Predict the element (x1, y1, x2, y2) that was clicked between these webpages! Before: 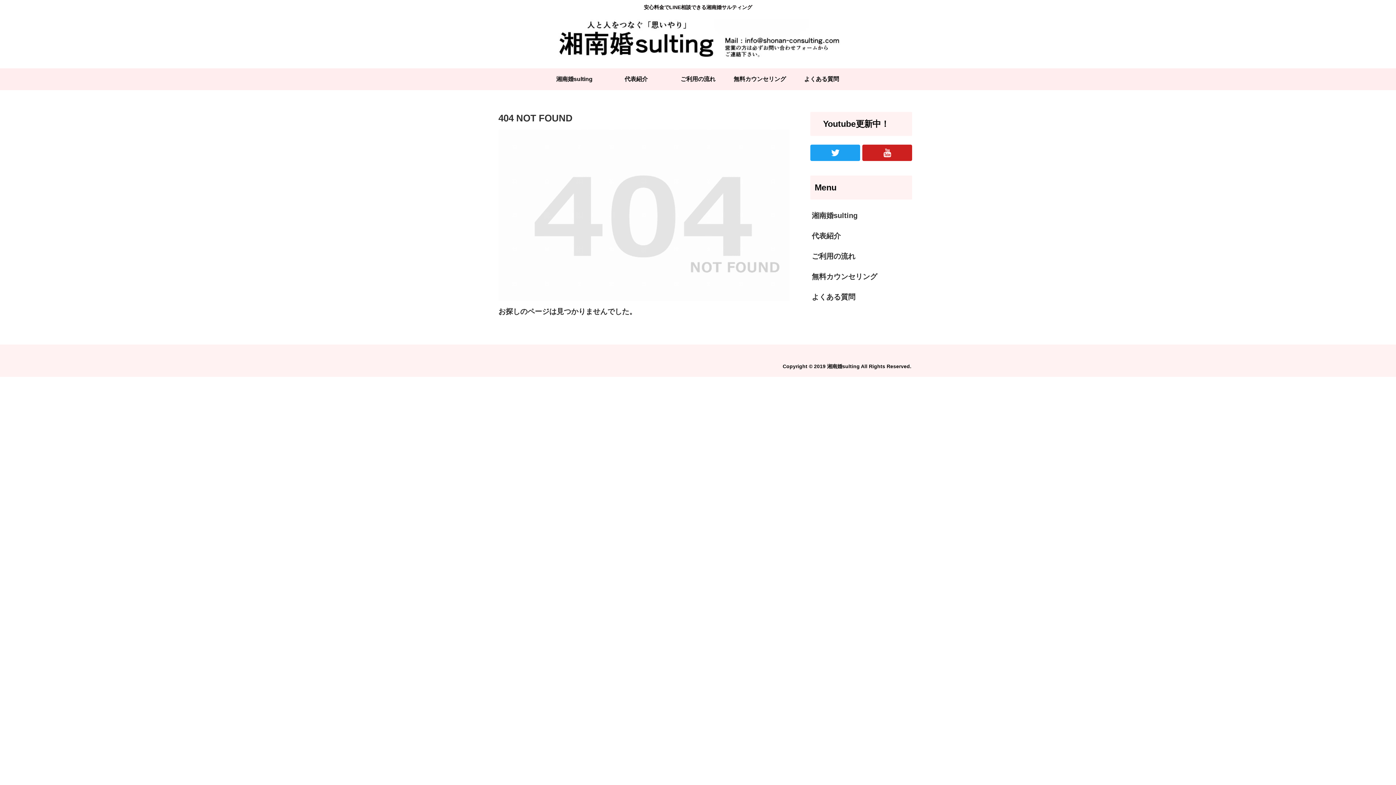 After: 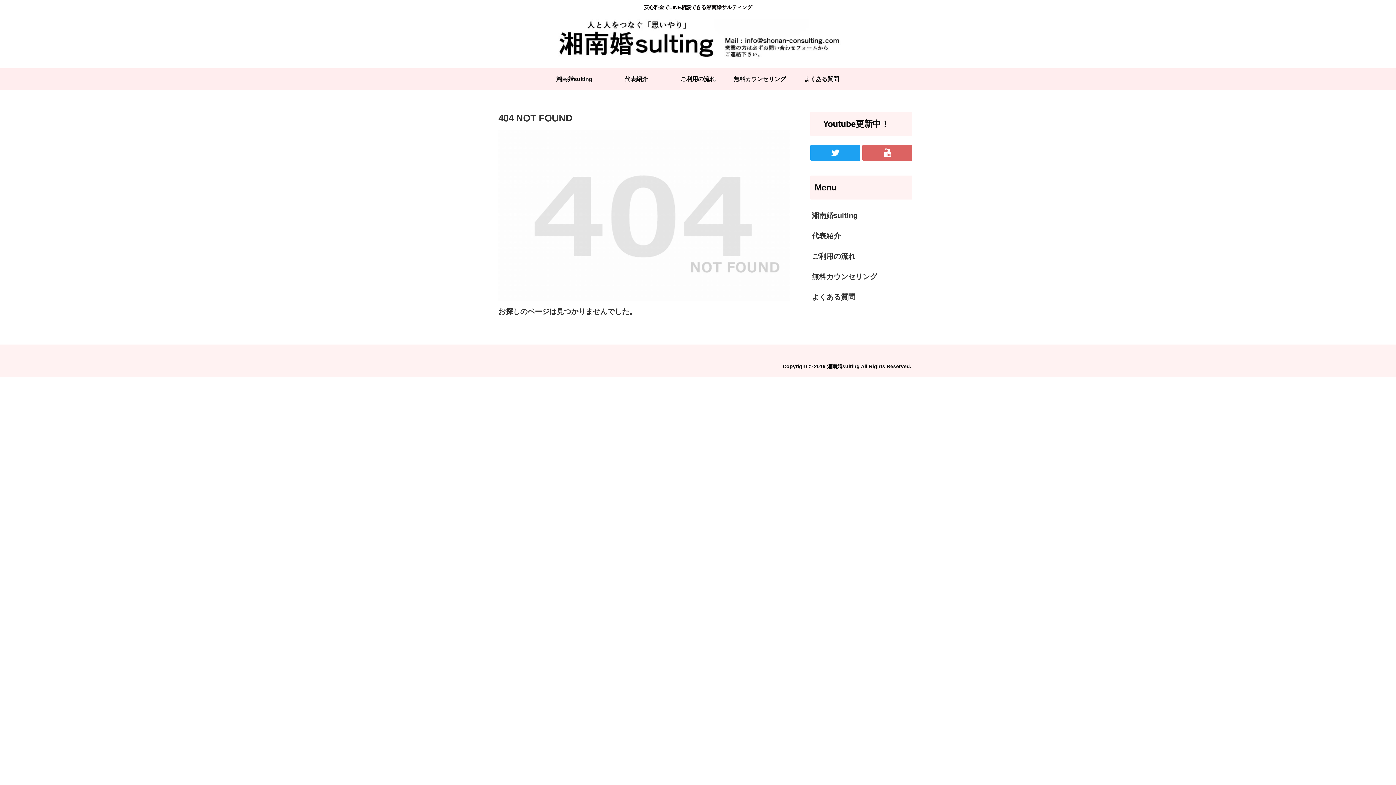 Action: bbox: (862, 144, 912, 161)